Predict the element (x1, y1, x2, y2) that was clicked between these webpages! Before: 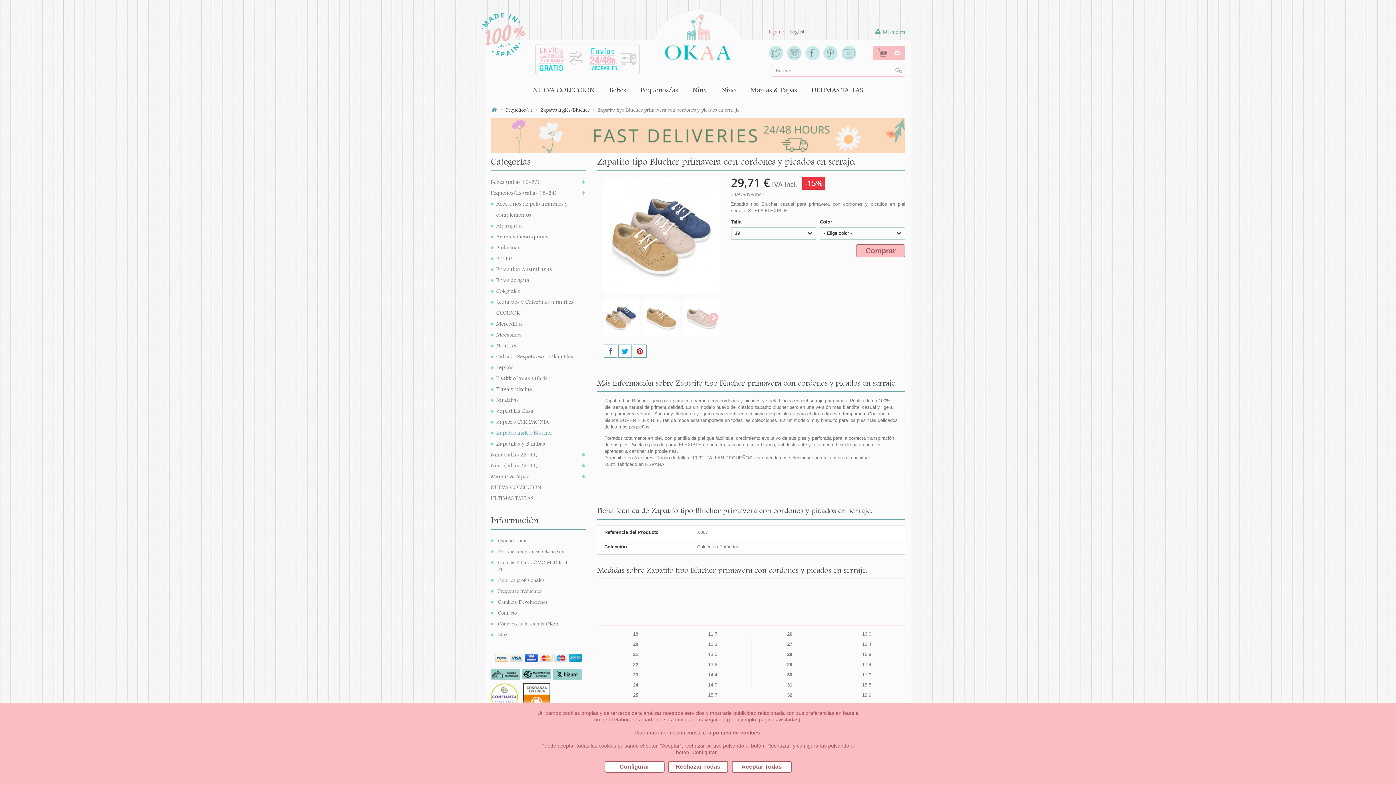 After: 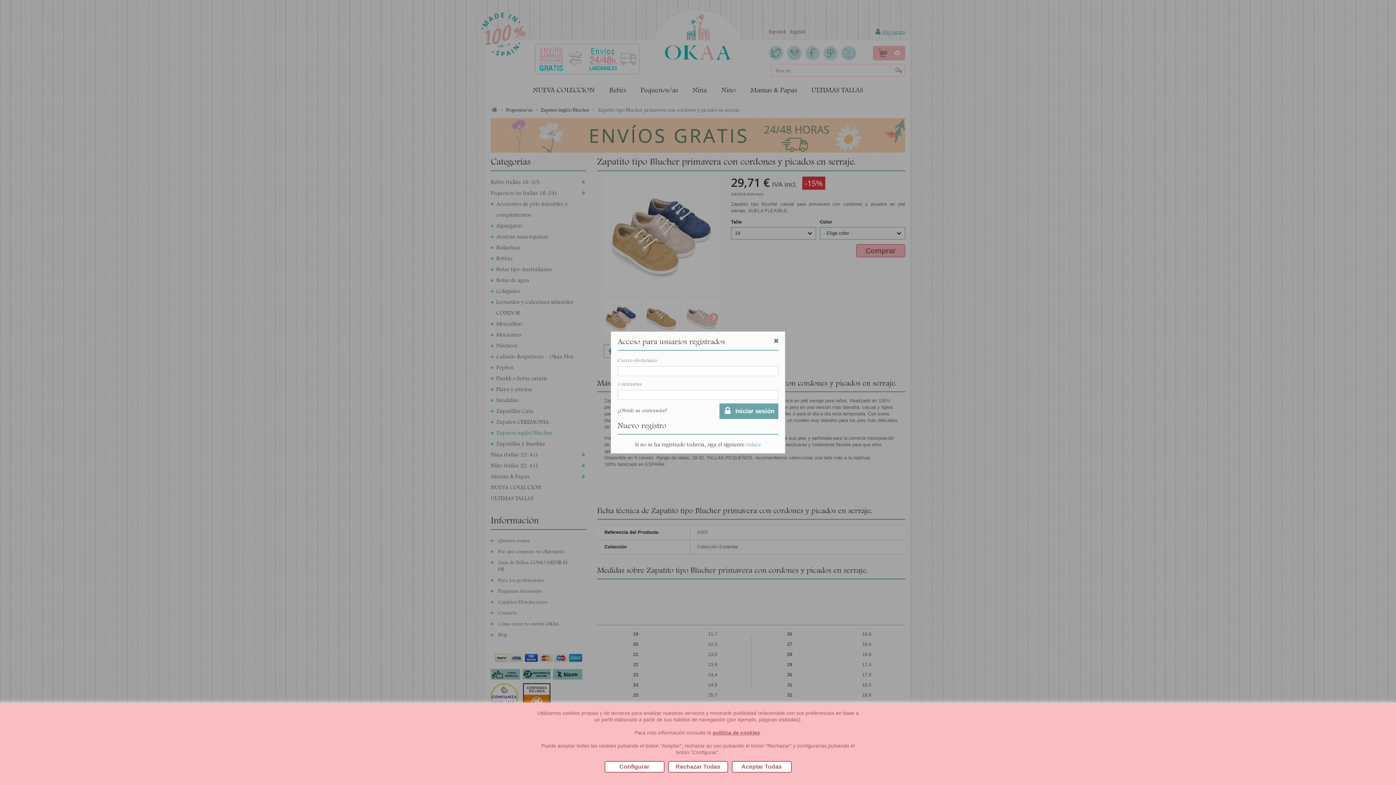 Action: label:  Mi cuenta bbox: (875, 28, 905, 35)